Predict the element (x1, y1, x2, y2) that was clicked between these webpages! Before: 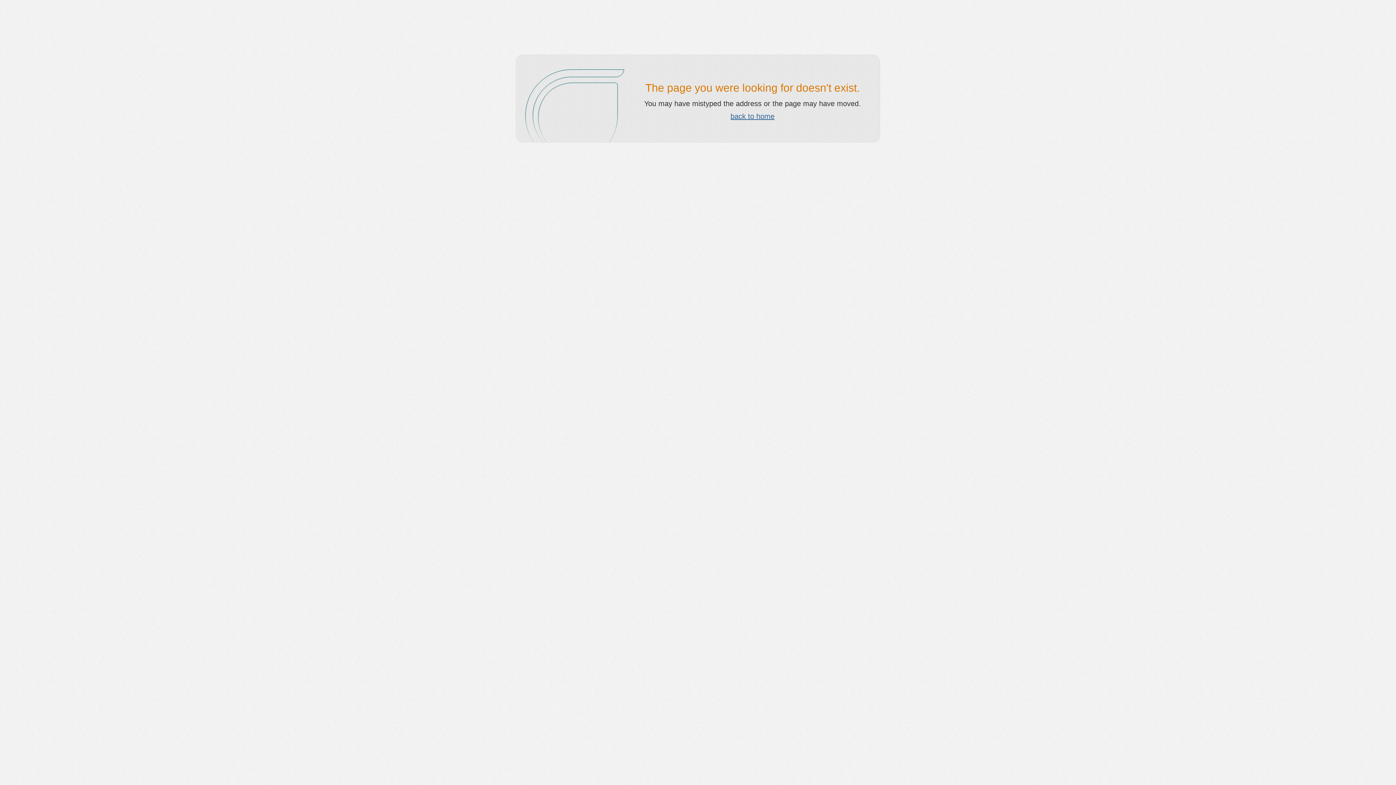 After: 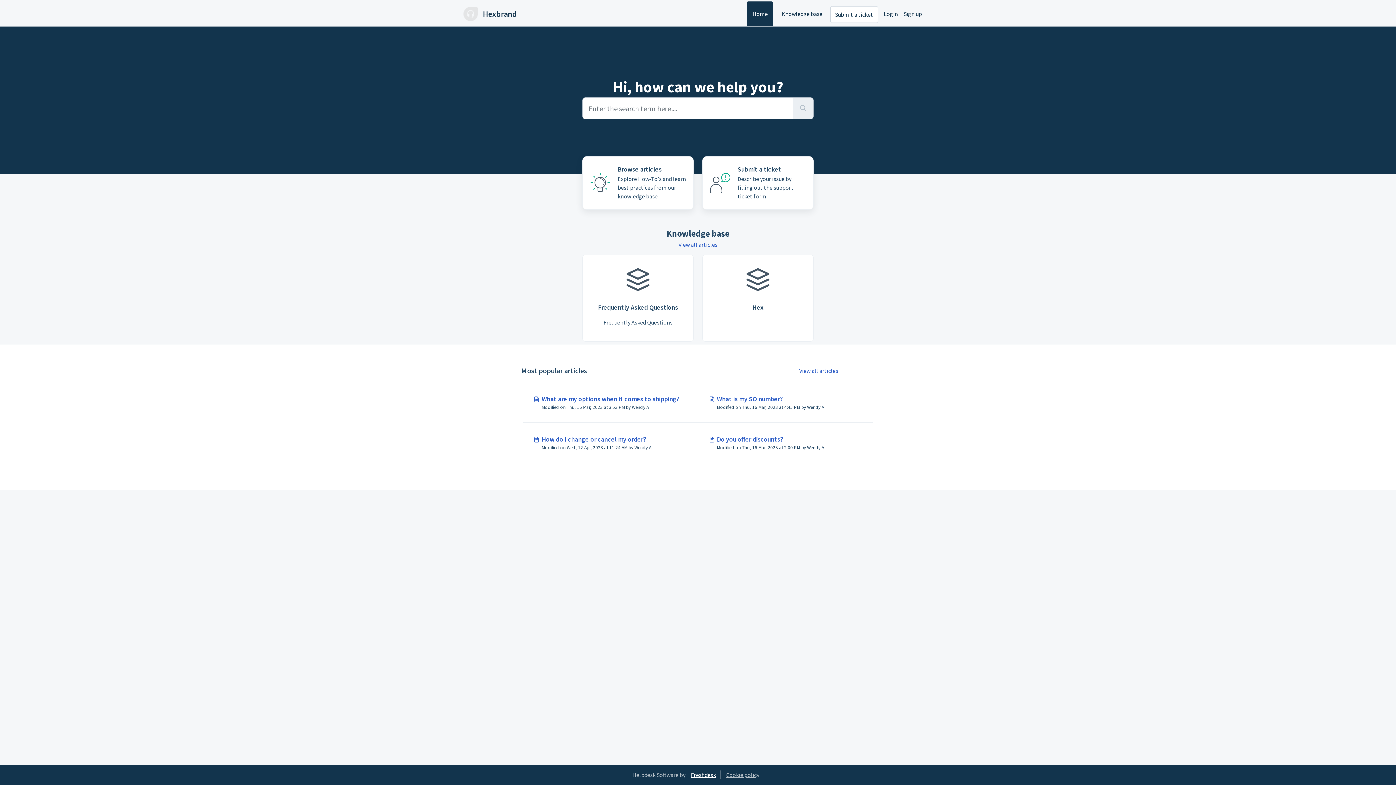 Action: label: back to home bbox: (730, 112, 774, 120)